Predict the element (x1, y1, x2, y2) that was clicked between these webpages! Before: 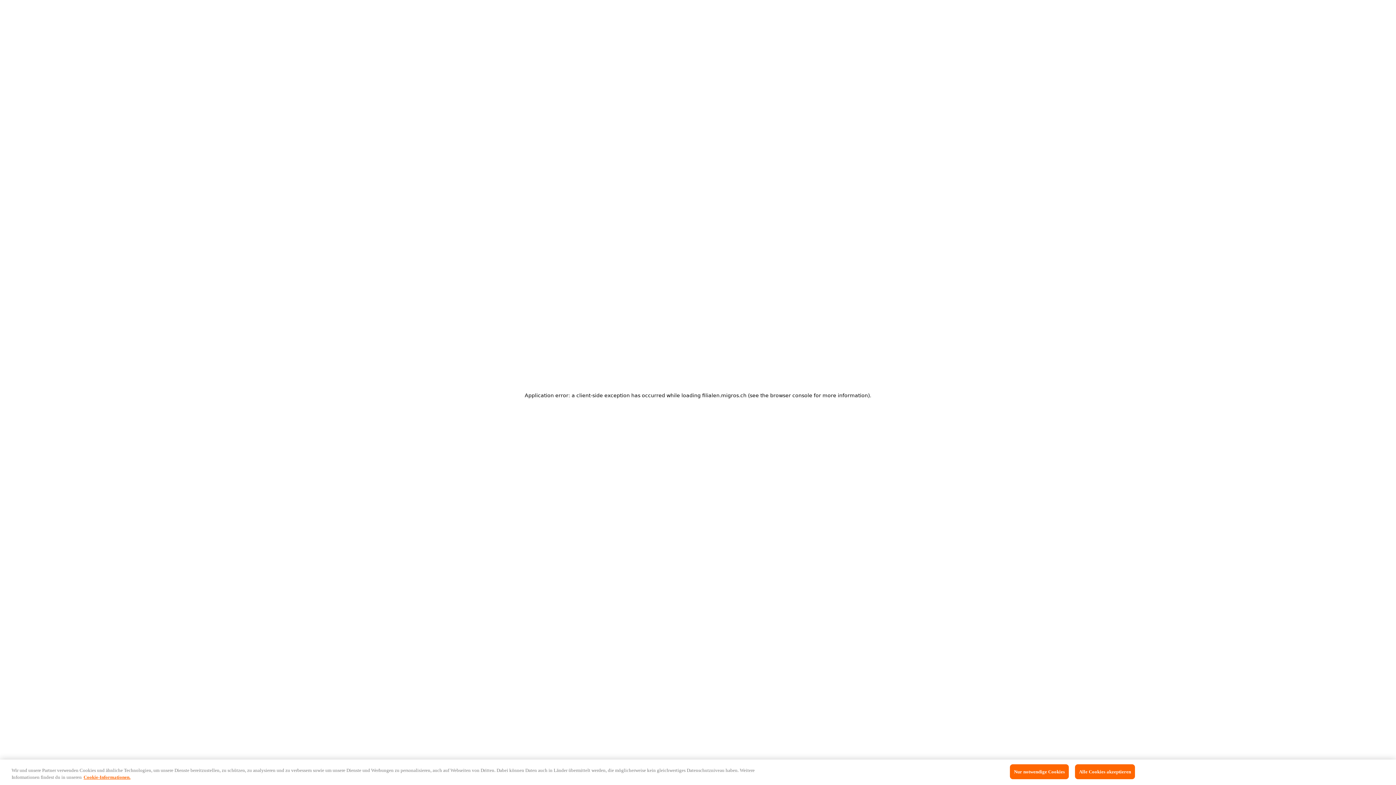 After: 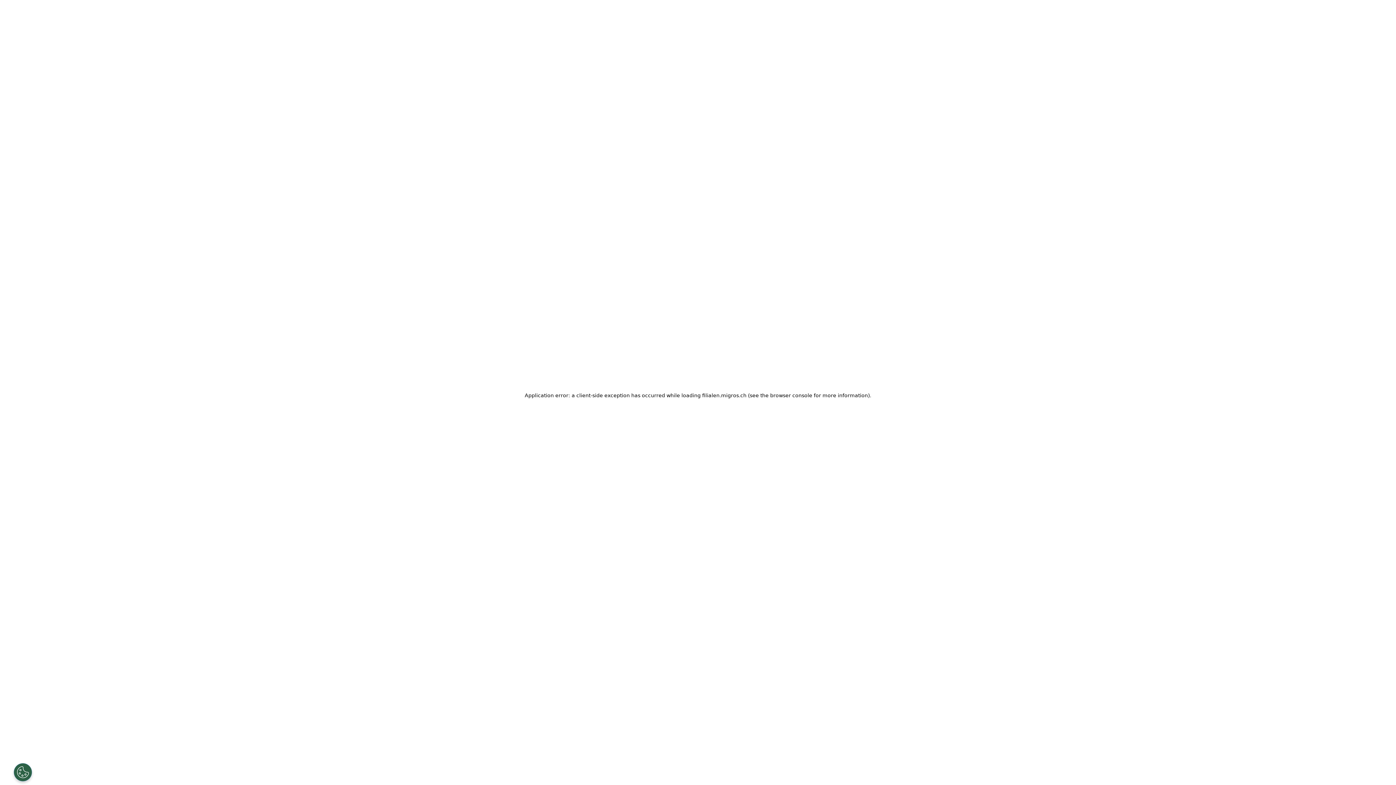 Action: label: Alle Cookies akzeptieren bbox: (1075, 764, 1135, 779)